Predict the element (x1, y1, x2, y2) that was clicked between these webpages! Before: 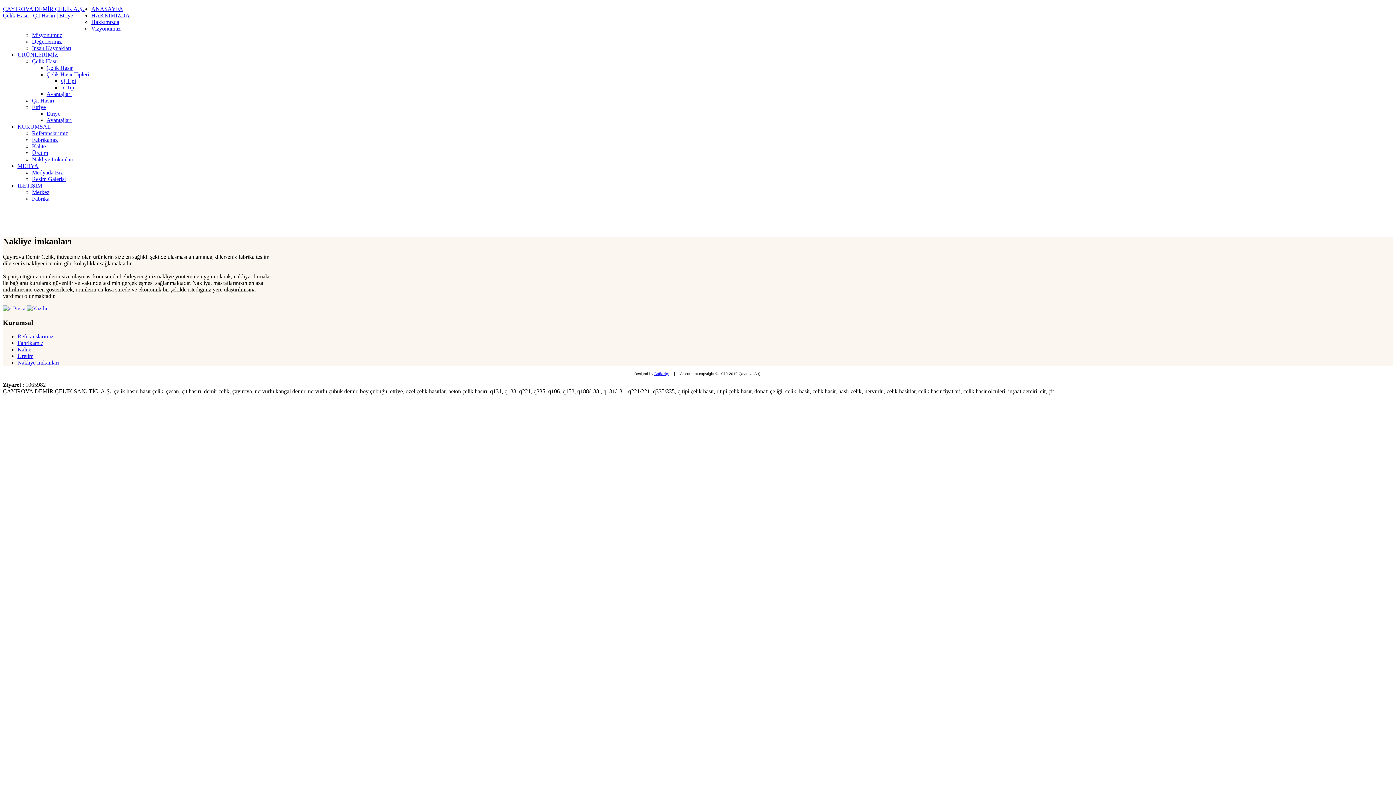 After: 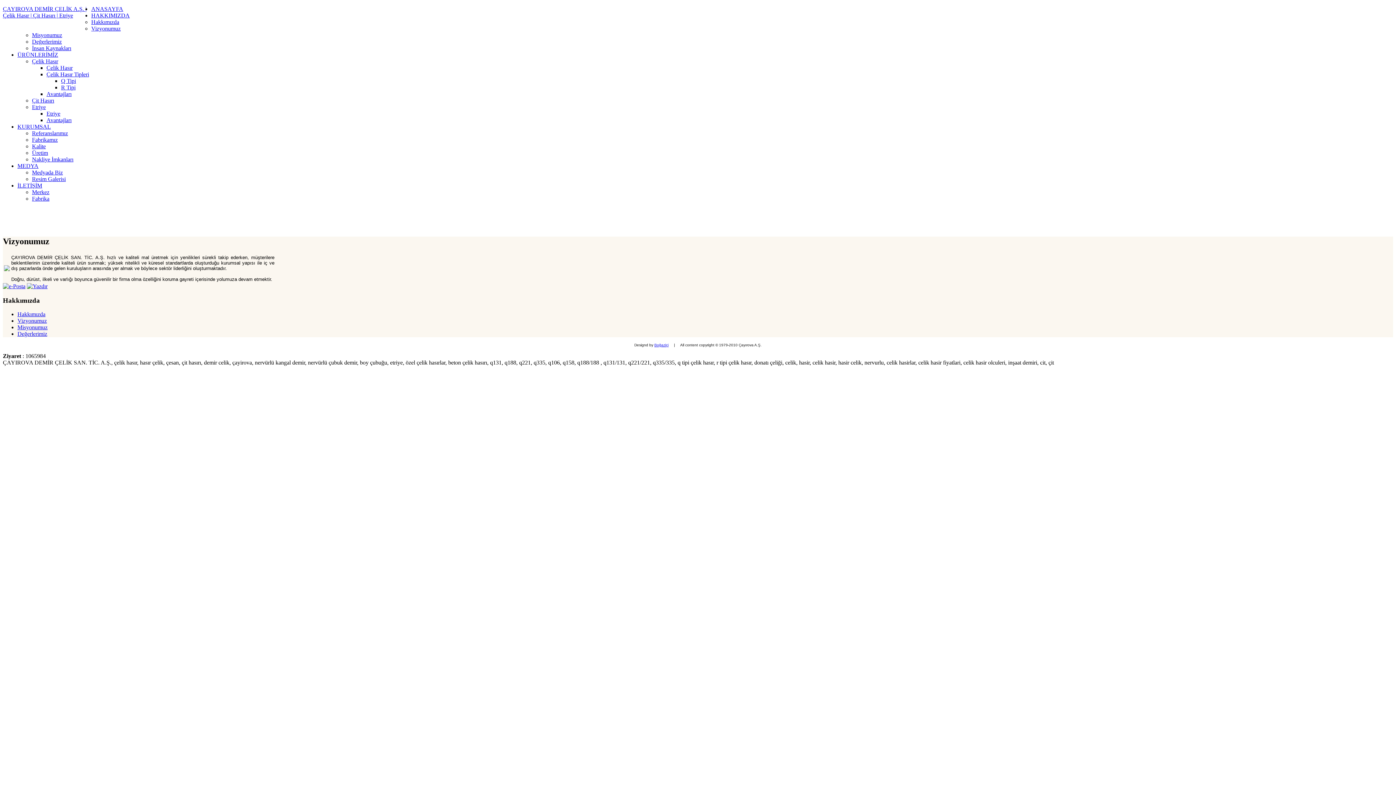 Action: bbox: (91, 25, 120, 31) label: Vizyonumuz